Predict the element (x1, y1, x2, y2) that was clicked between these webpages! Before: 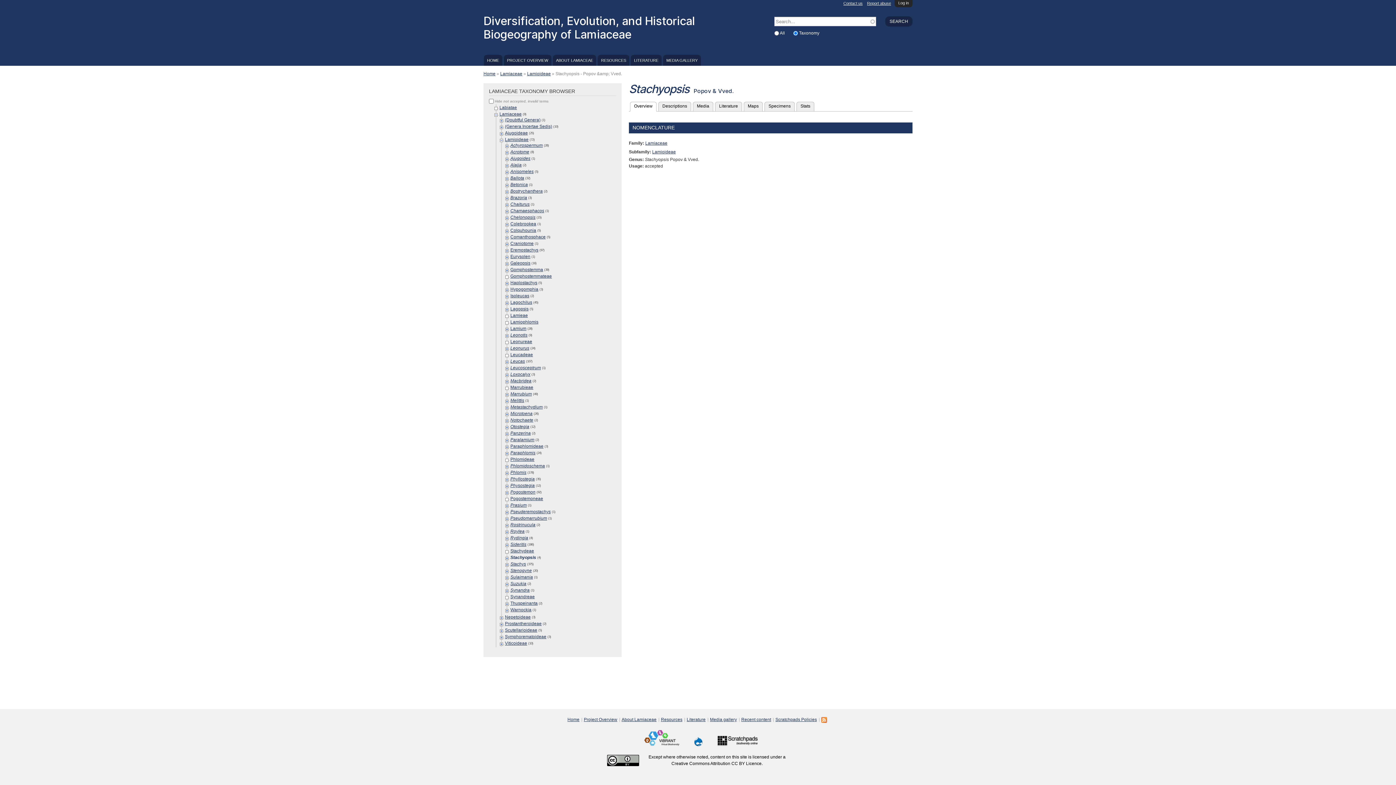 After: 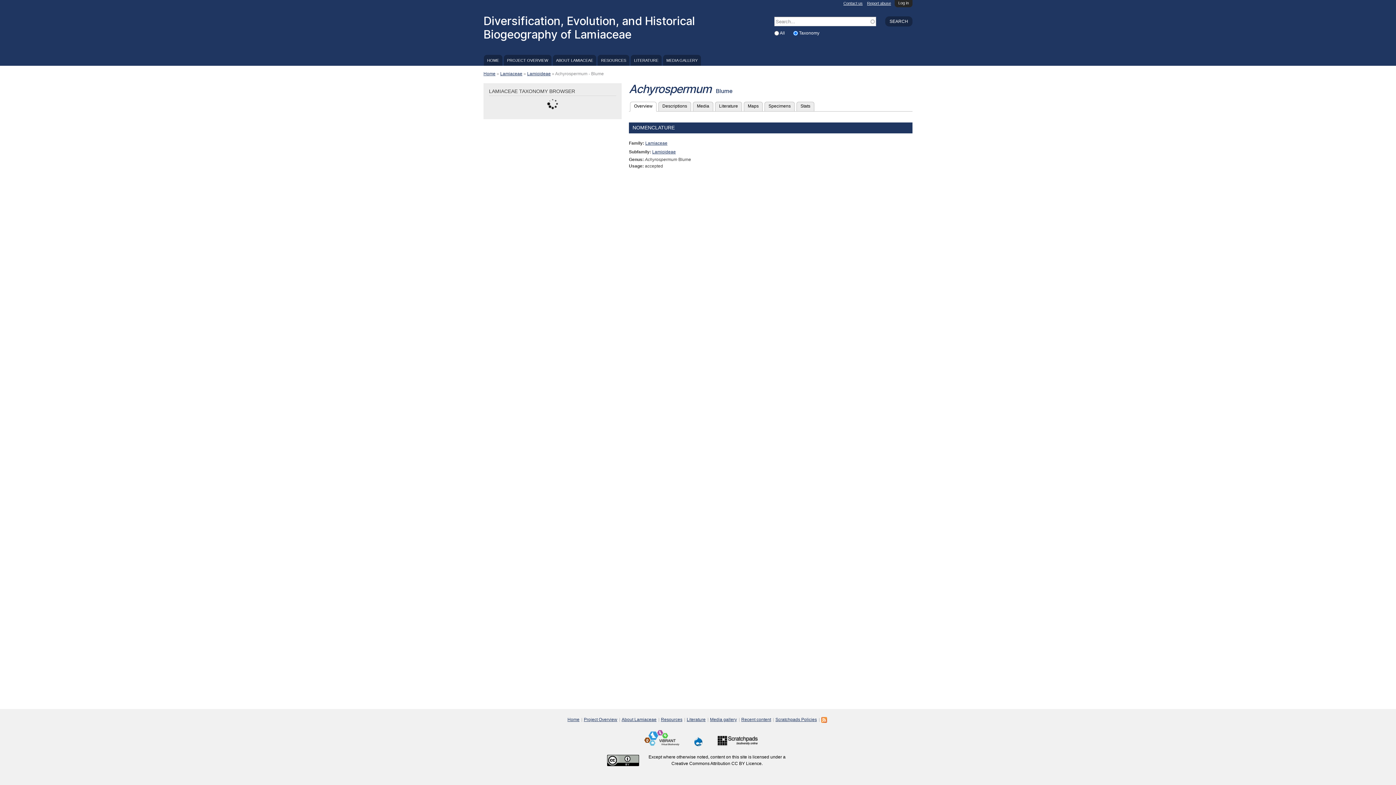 Action: label: Achyrospermum bbox: (510, 142, 542, 148)